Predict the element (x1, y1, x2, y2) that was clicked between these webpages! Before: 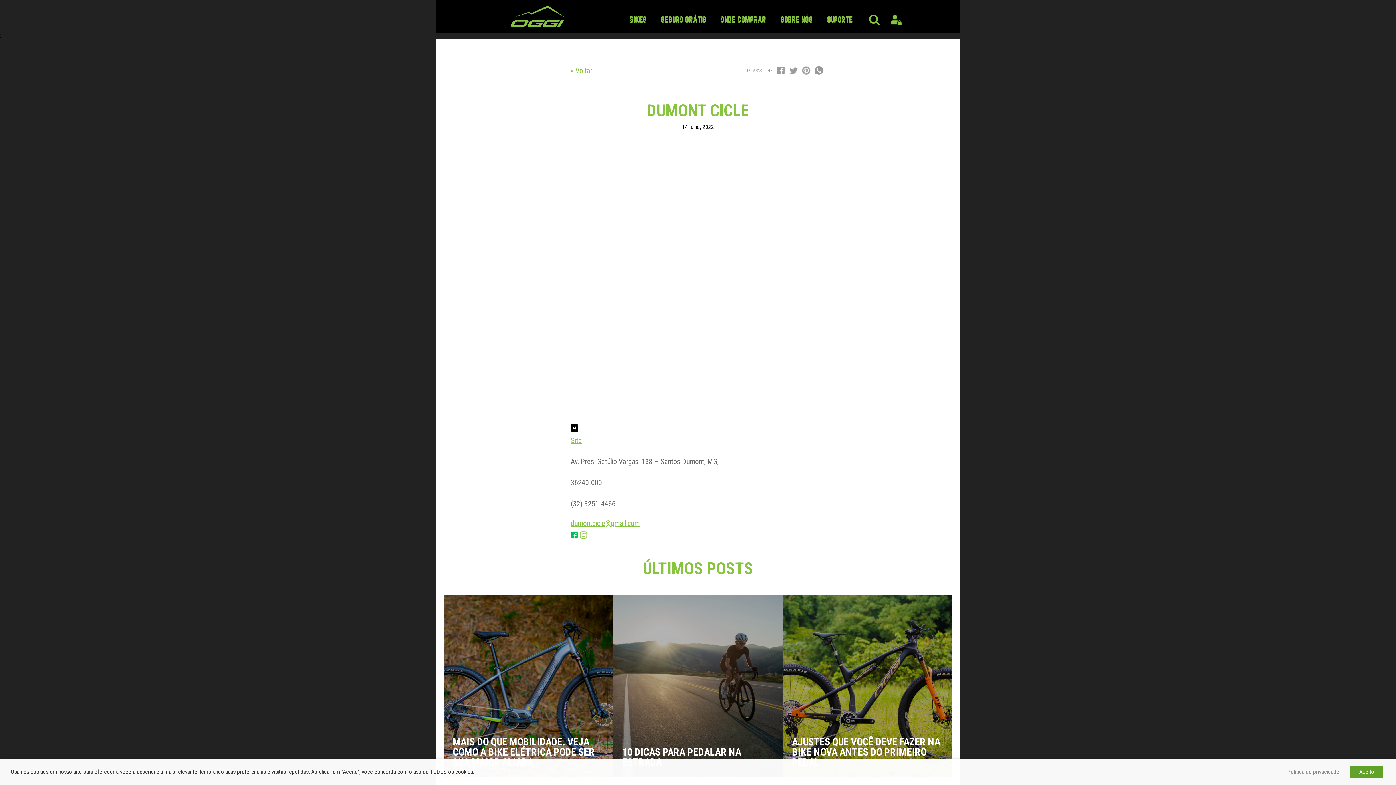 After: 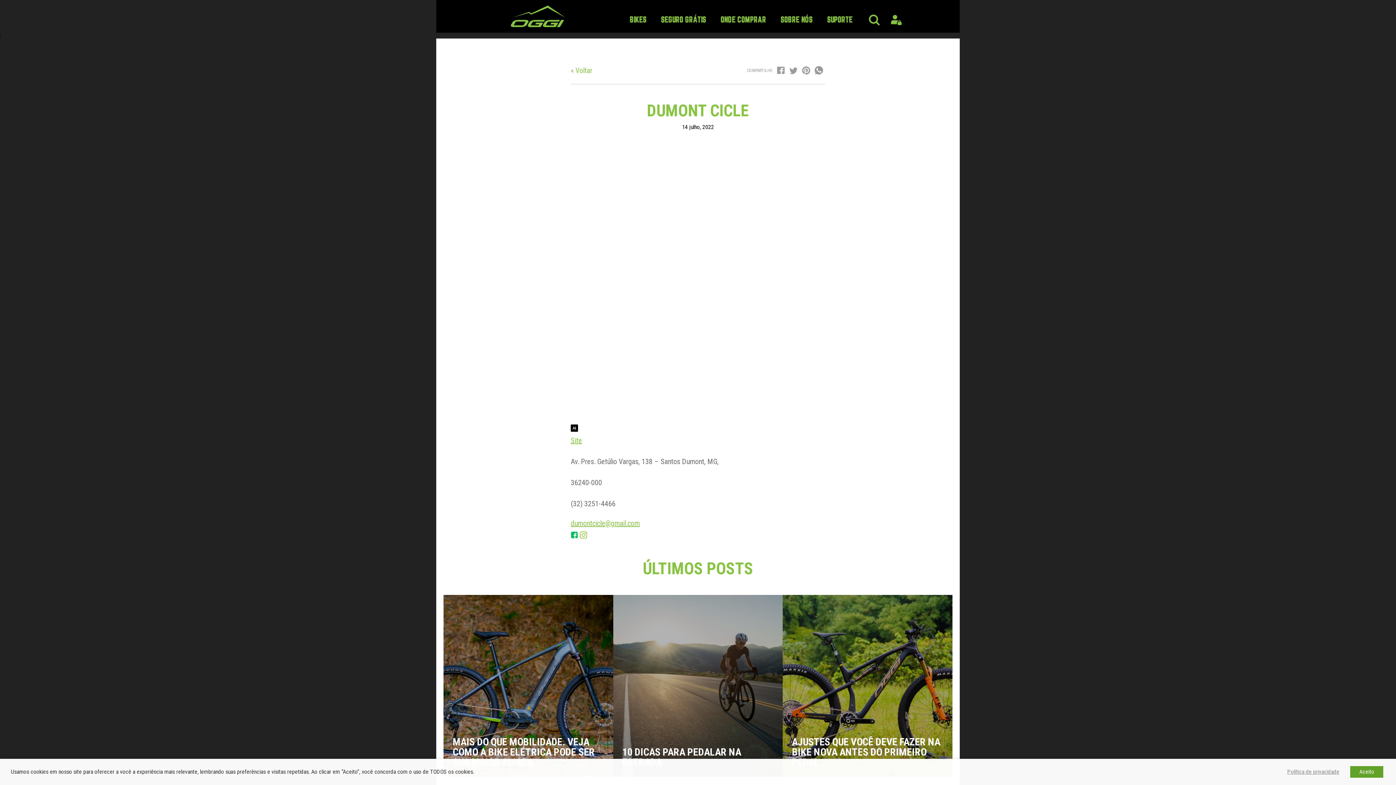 Action: bbox: (776, 65, 785, 74)